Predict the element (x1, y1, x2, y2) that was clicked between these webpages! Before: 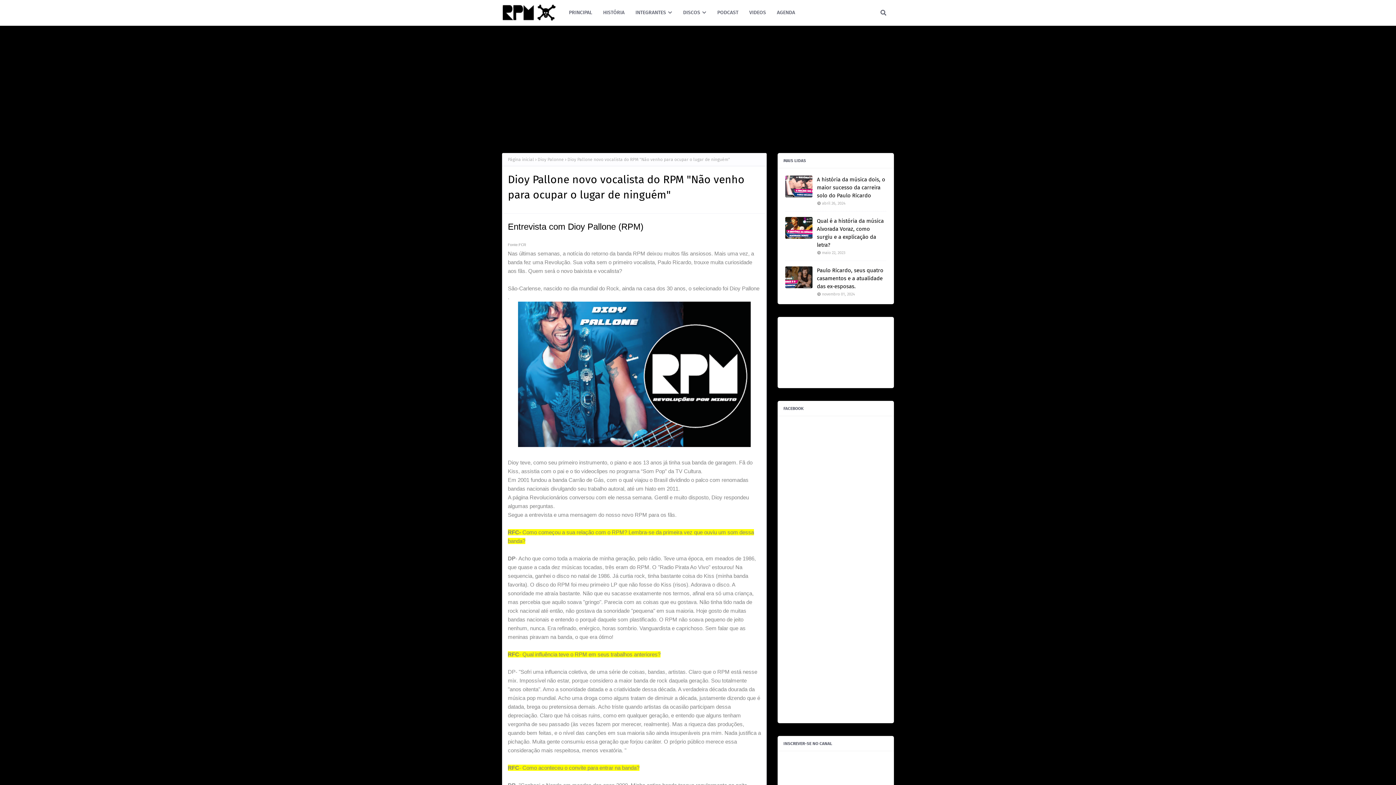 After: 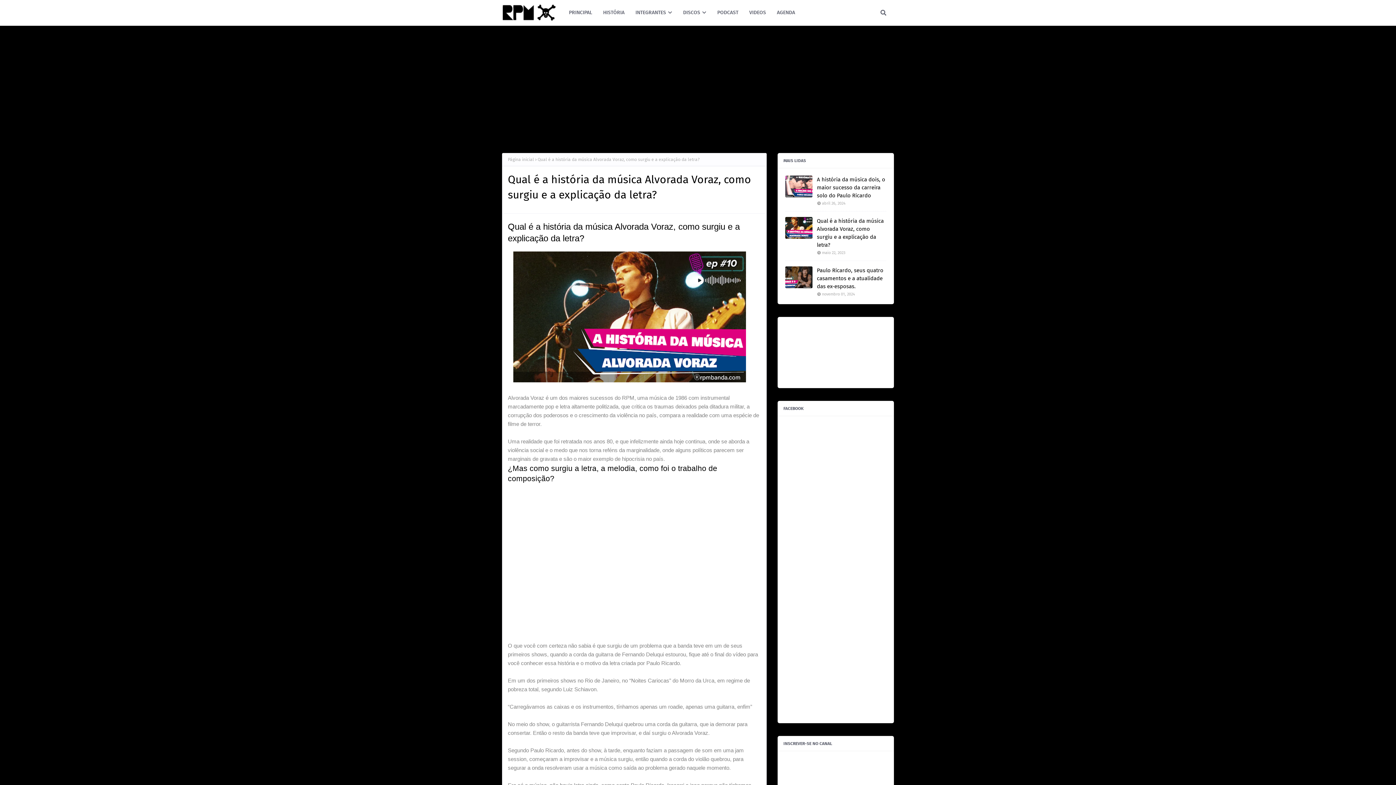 Action: bbox: (785, 217, 812, 238)